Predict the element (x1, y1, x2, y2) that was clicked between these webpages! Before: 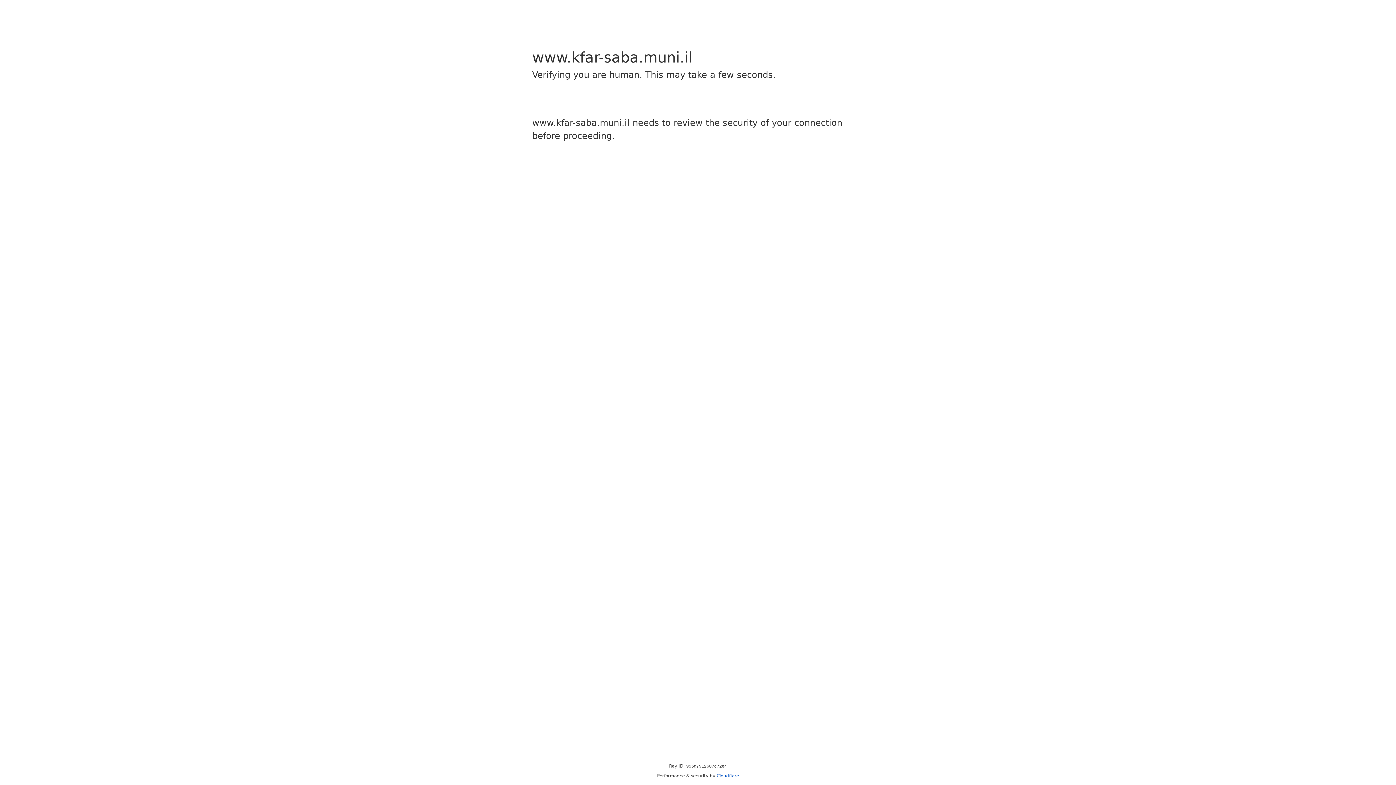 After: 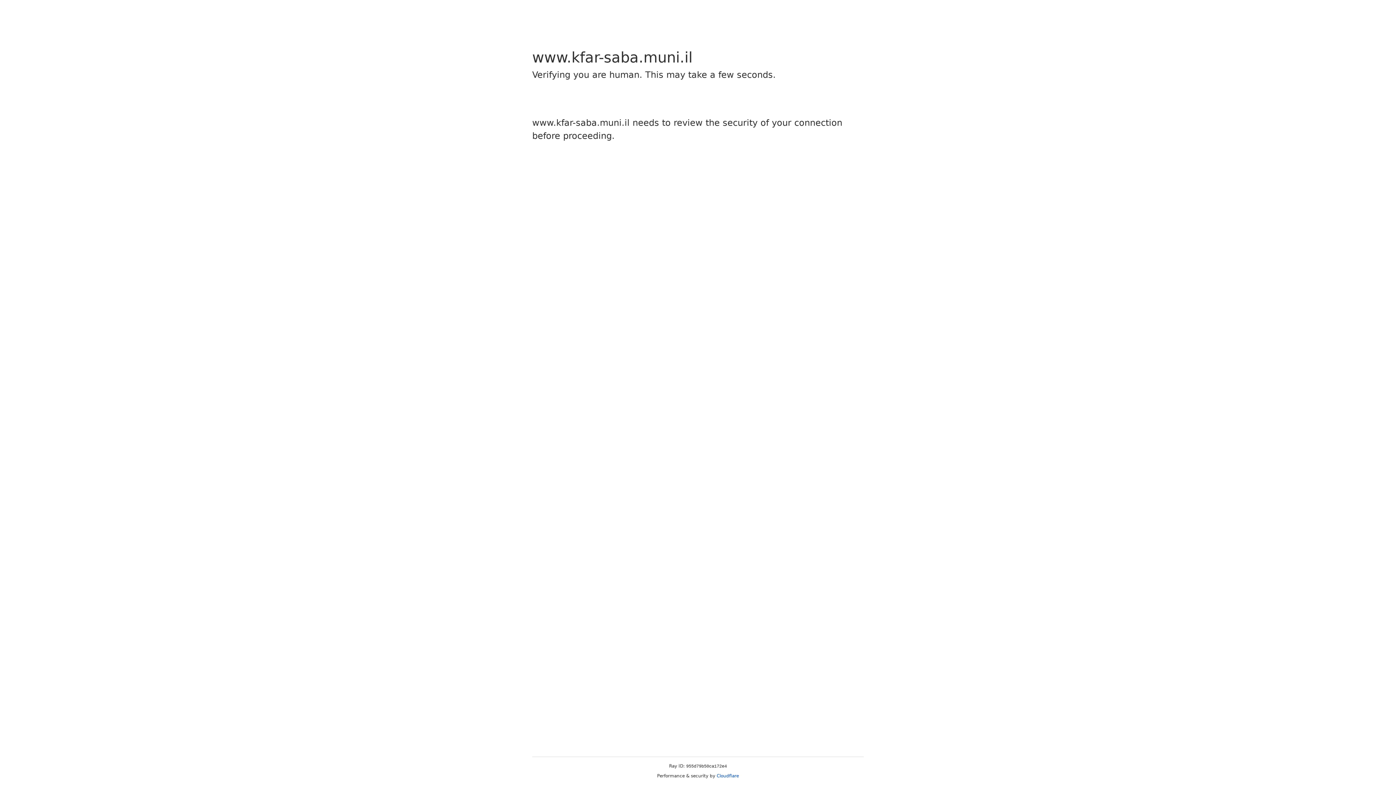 Action: label: Cloudflare bbox: (716, 773, 739, 778)